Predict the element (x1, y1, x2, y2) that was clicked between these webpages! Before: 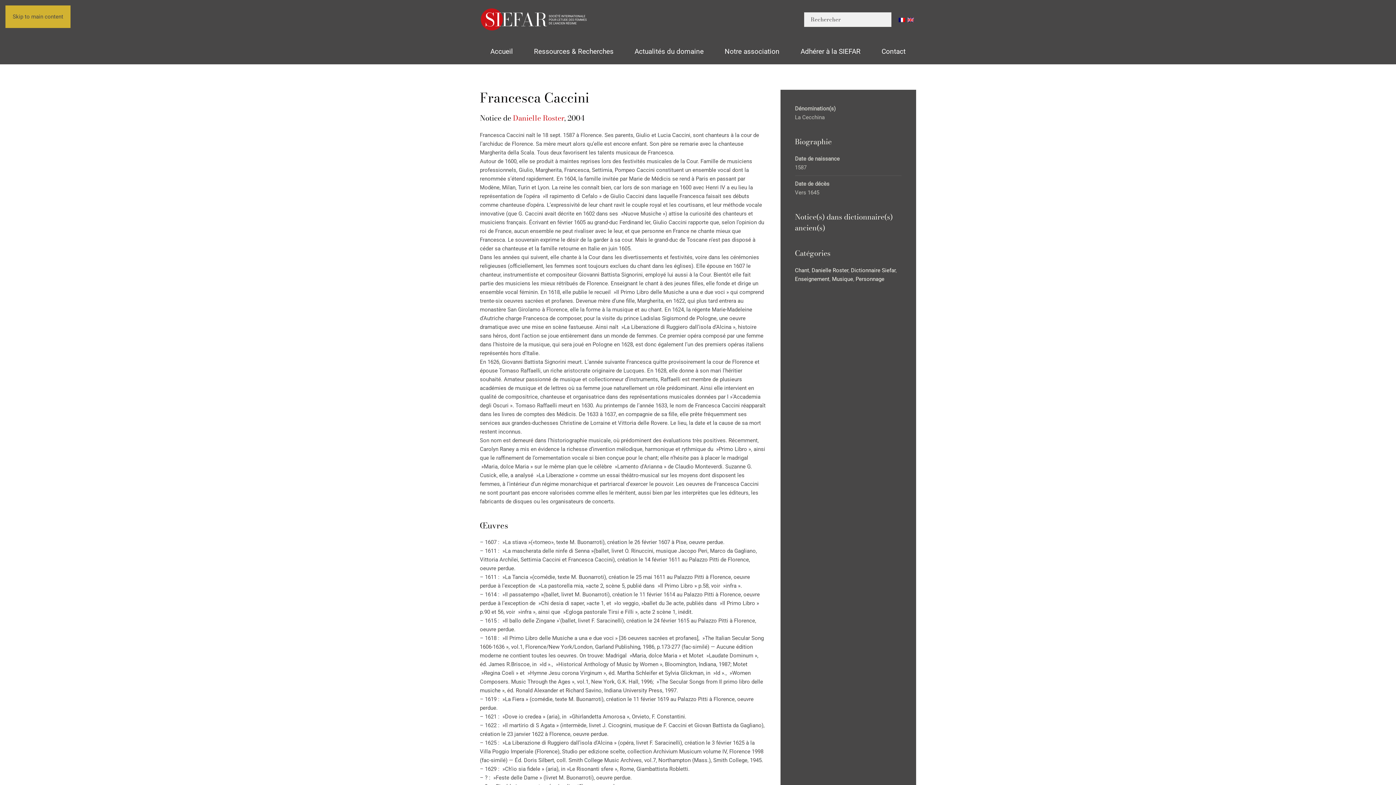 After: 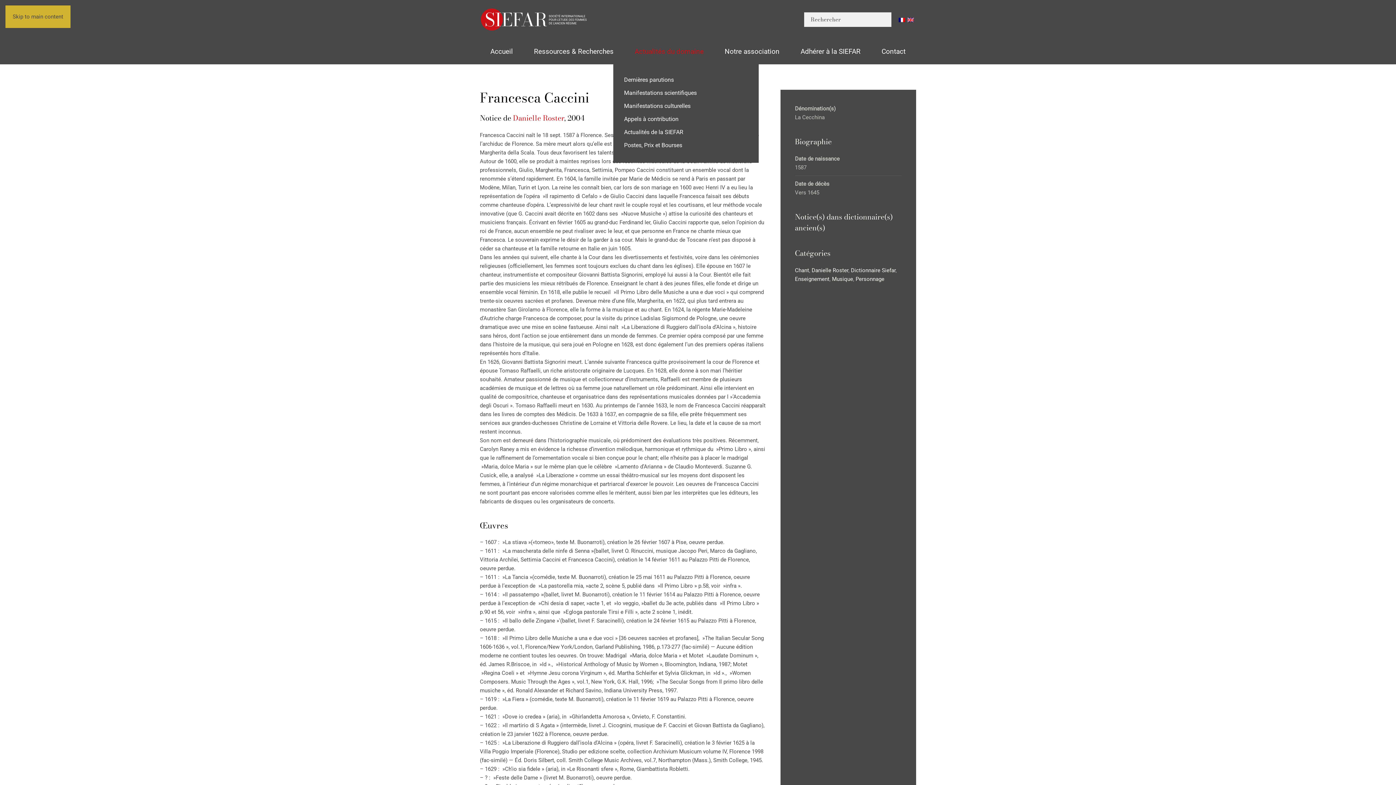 Action: bbox: (624, 40, 714, 62) label: Actualités du domaine